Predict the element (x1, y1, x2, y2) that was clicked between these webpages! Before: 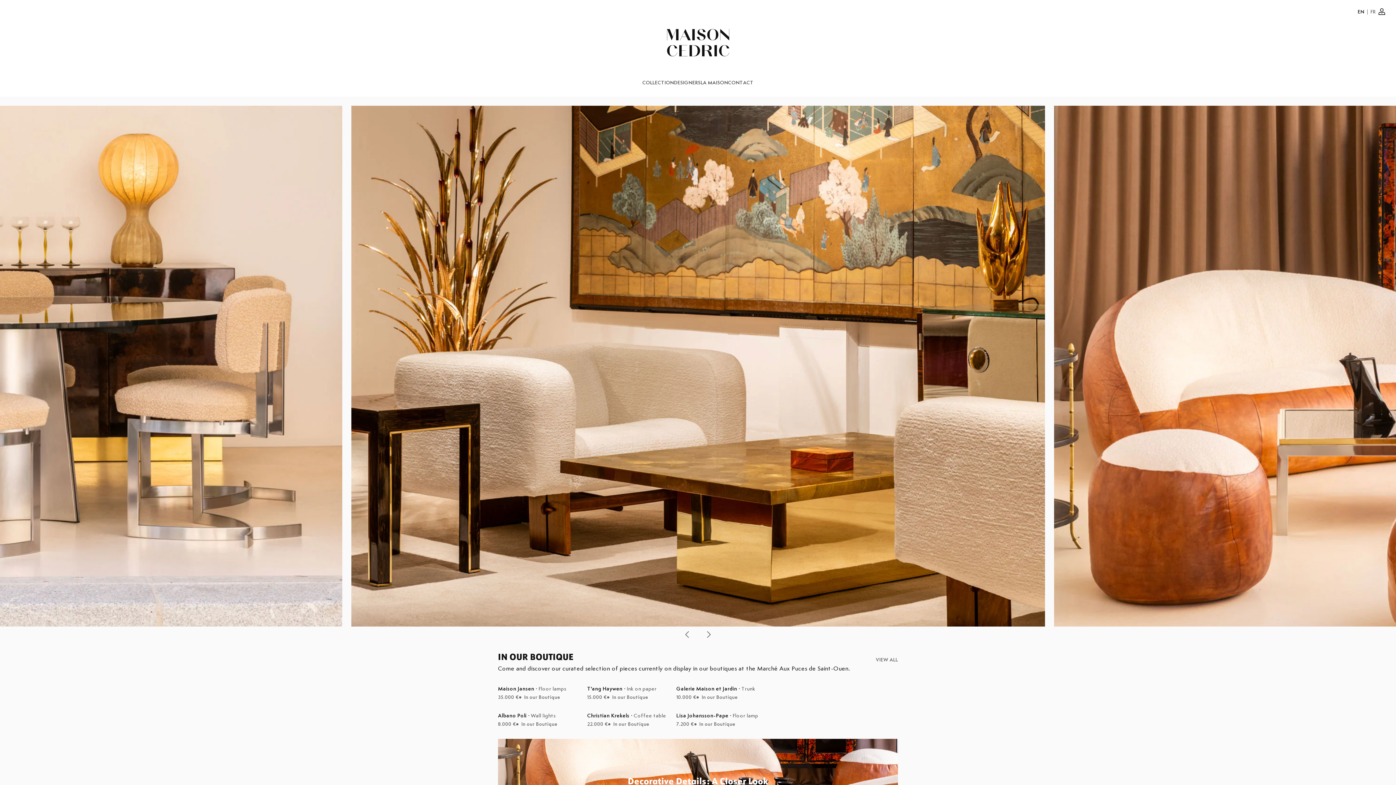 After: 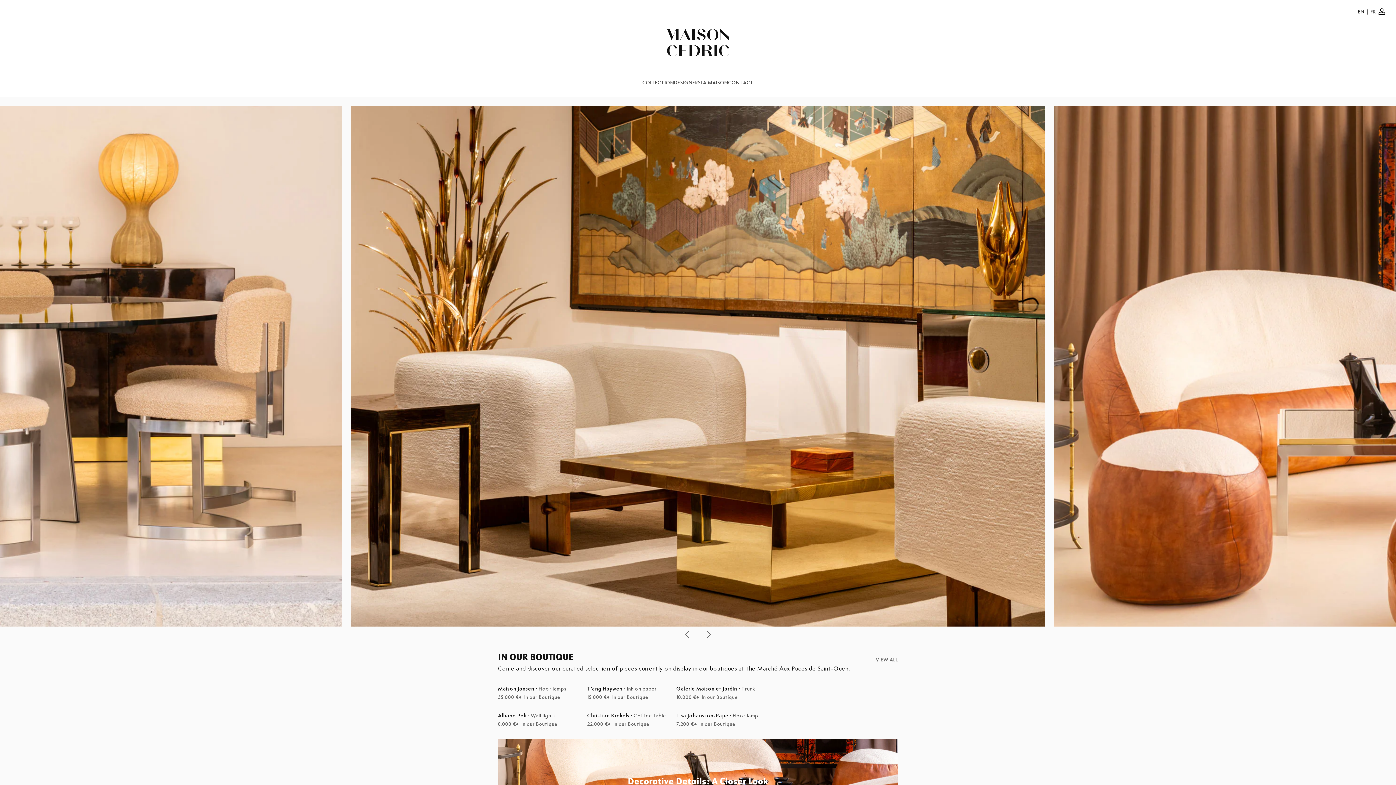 Action: label: EN bbox: (1358, 9, 1364, 14)